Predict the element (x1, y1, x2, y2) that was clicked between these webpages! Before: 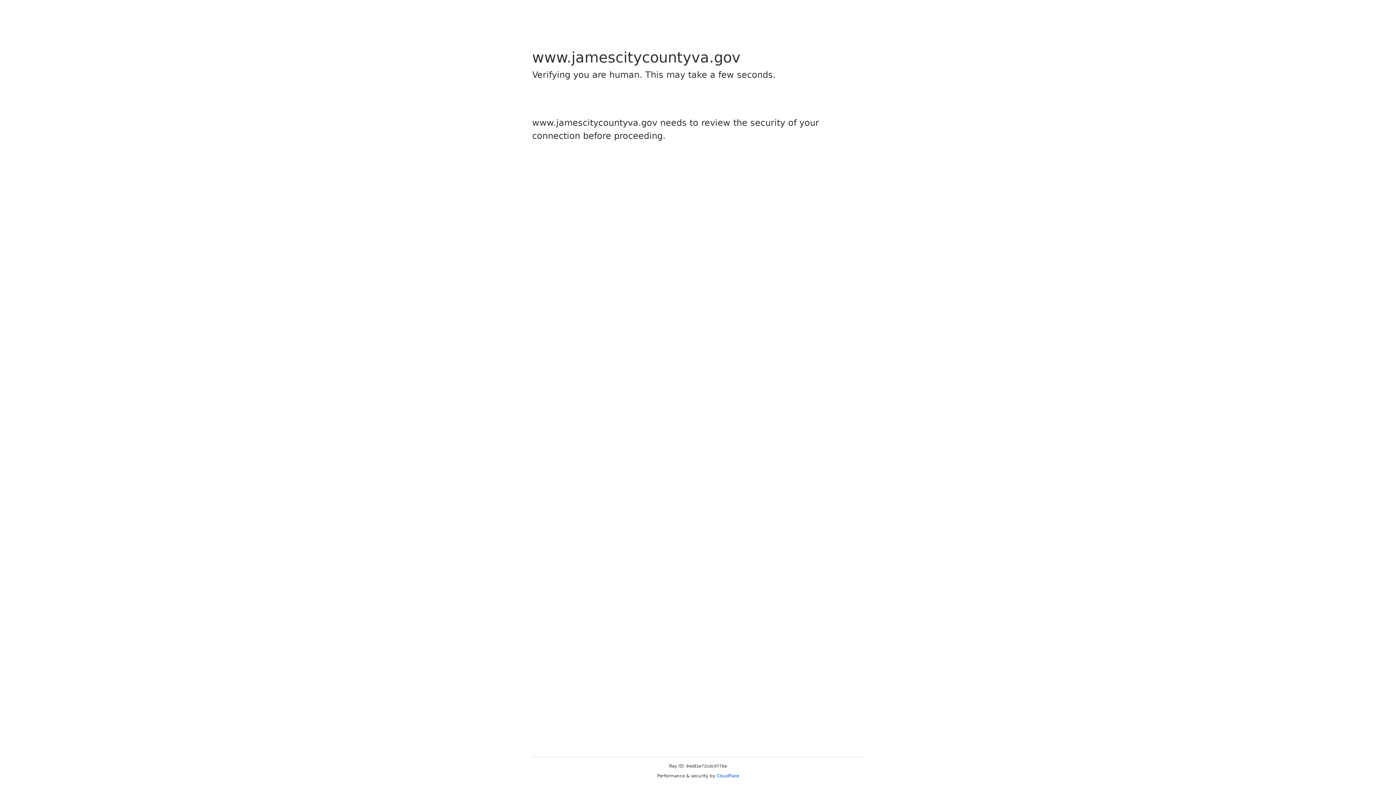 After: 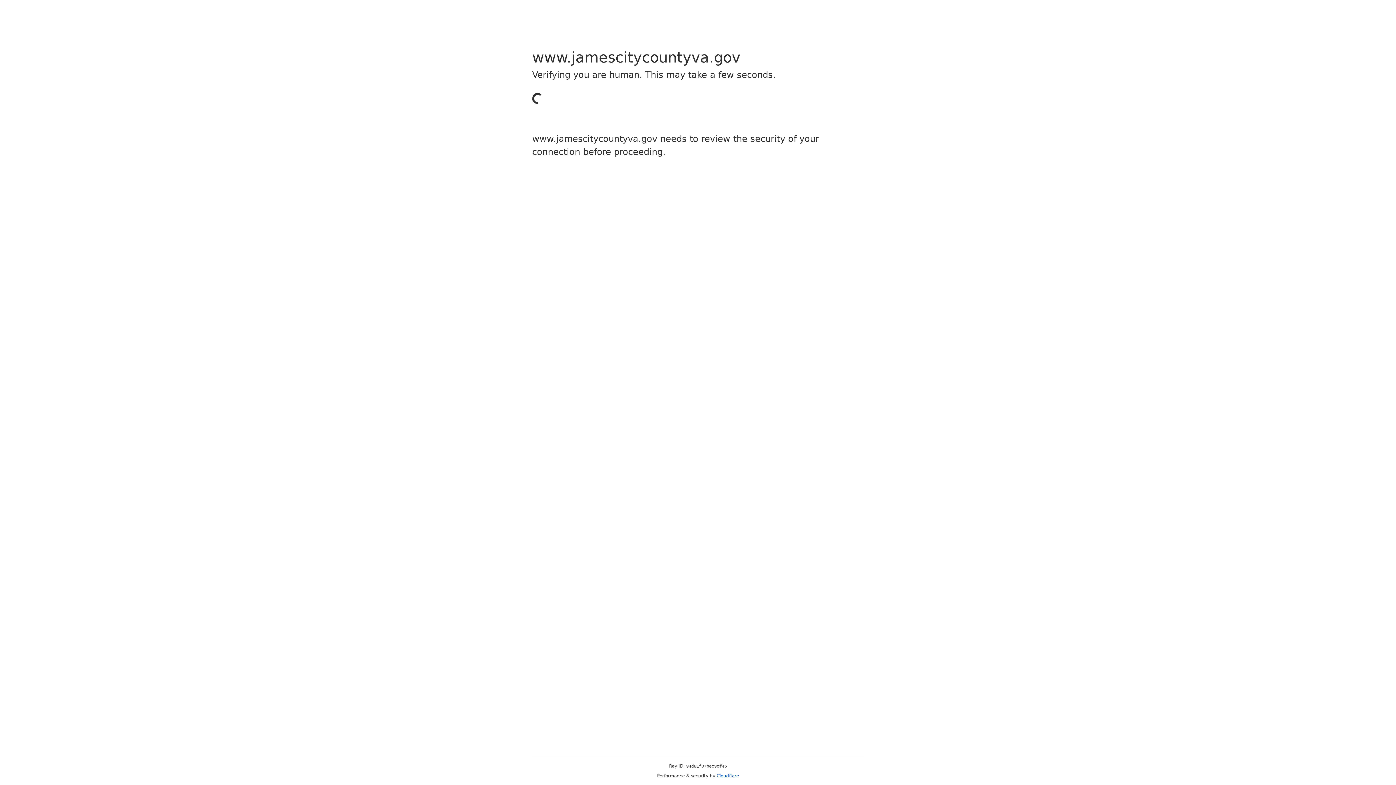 Action: bbox: (716, 773, 739, 778) label: Cloudflare